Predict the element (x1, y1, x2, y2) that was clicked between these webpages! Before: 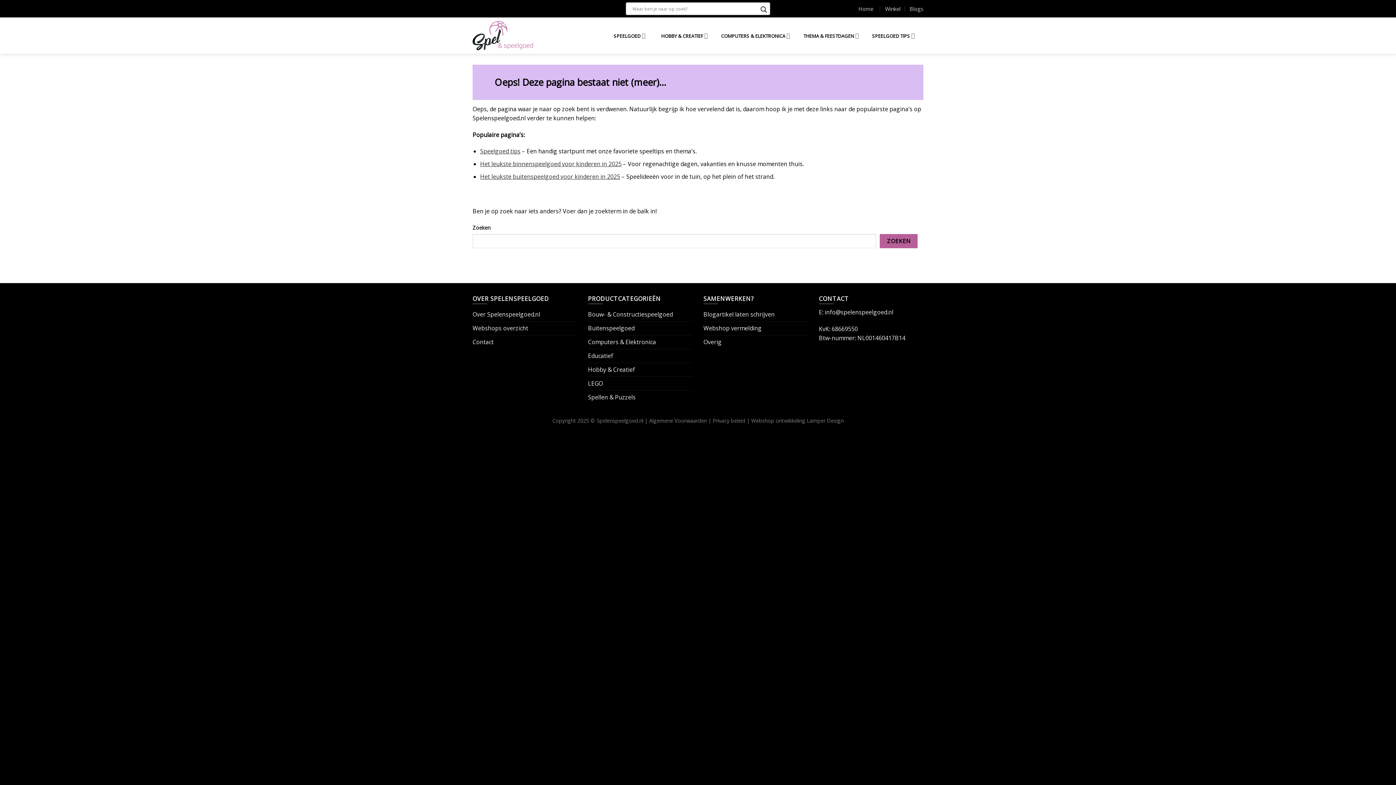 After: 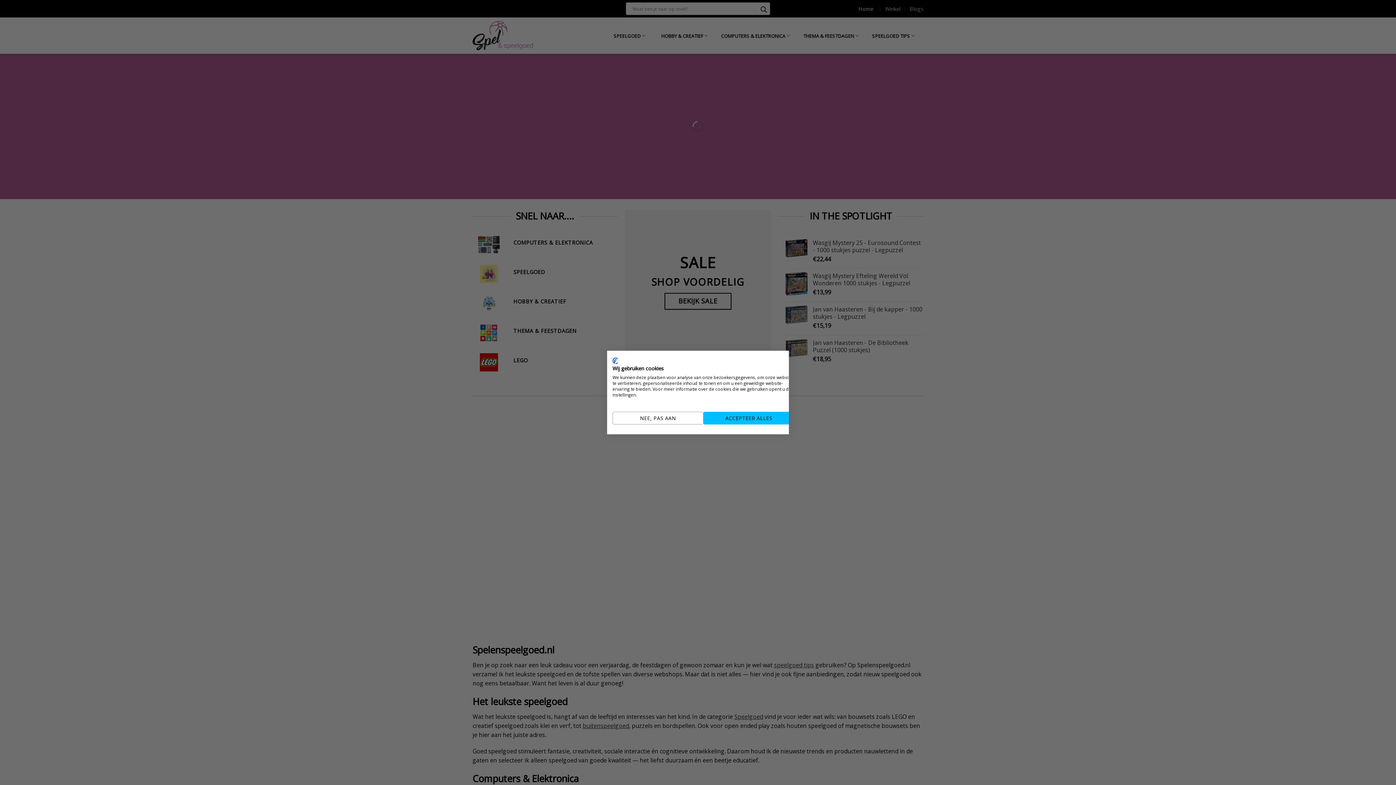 Action: bbox: (472, 20, 533, 50)